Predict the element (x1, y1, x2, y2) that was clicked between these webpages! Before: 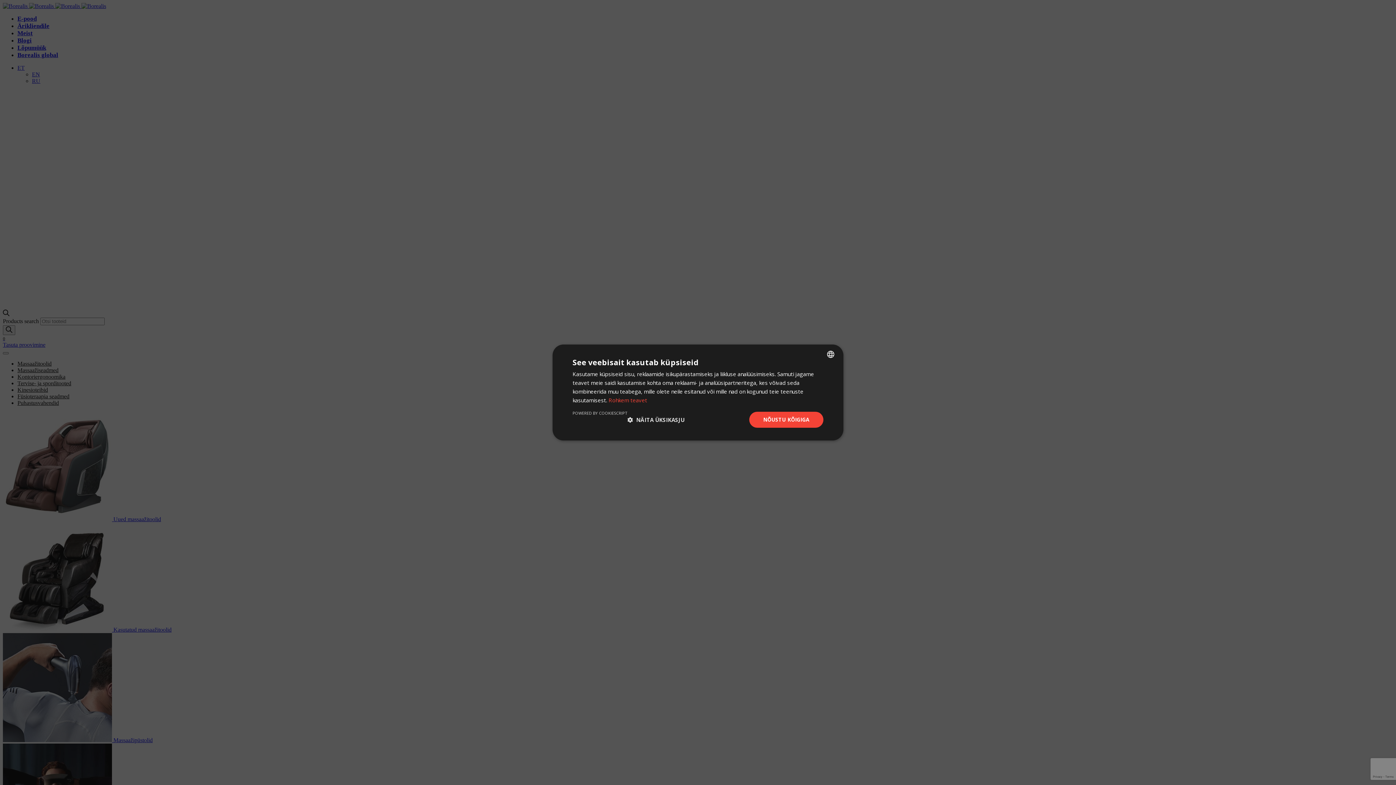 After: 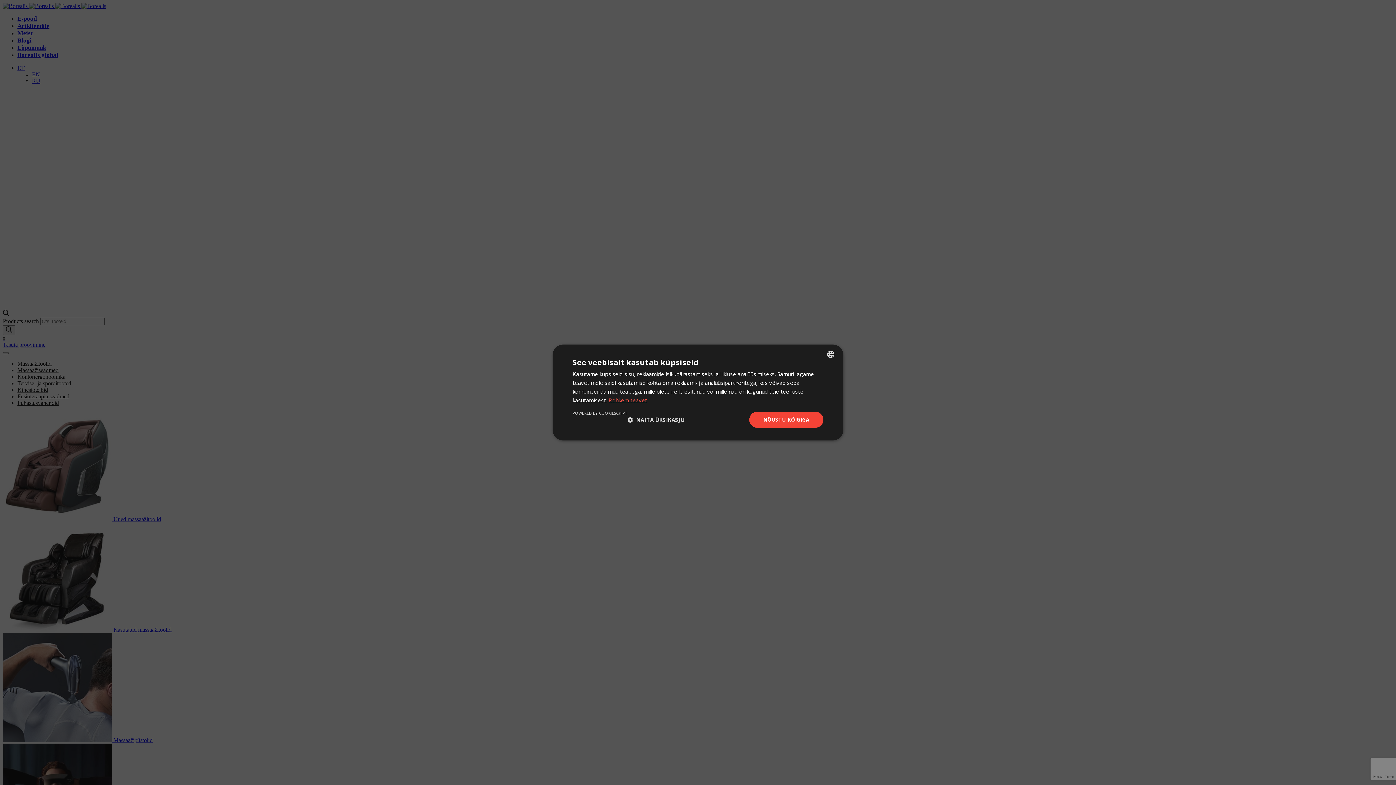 Action: bbox: (608, 396, 647, 404) label: Rohkem teavet, opens a new window